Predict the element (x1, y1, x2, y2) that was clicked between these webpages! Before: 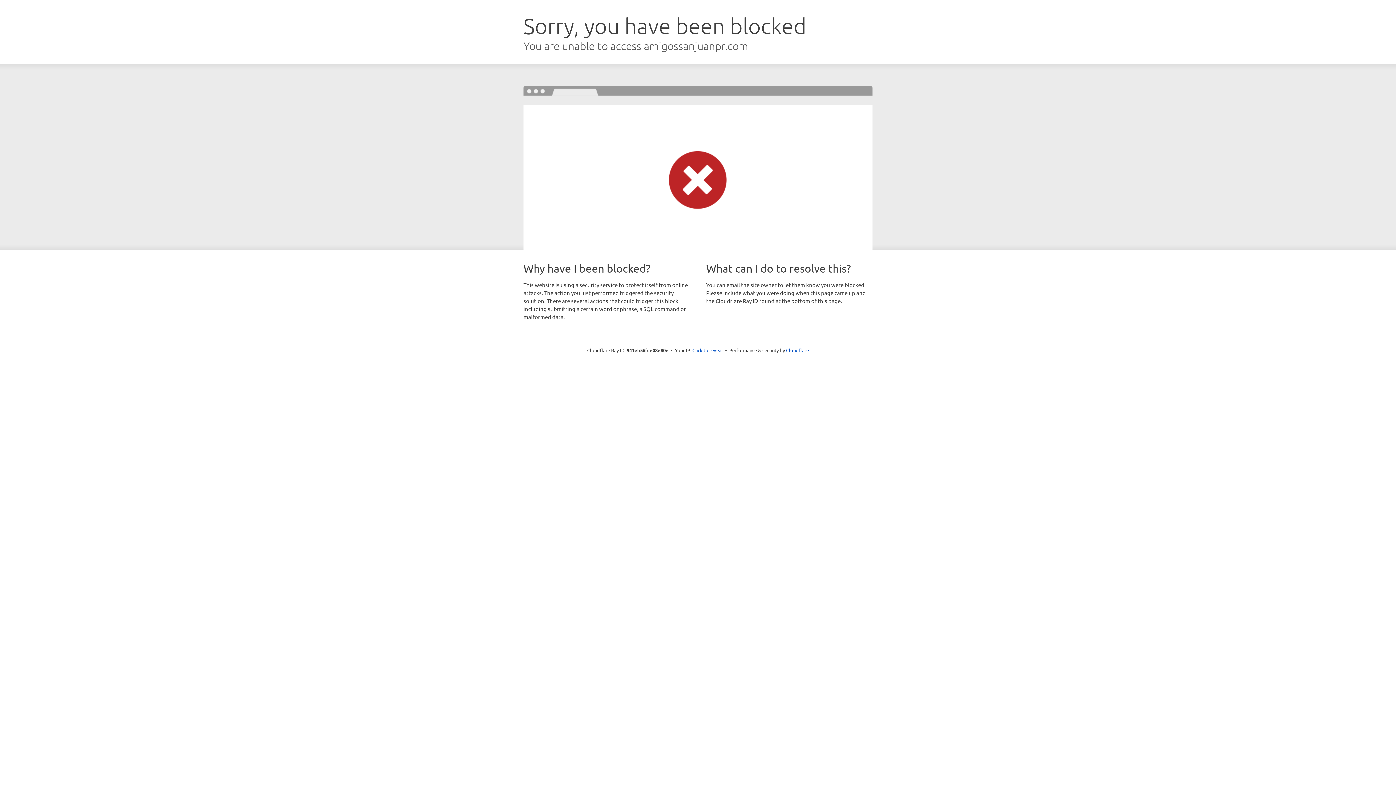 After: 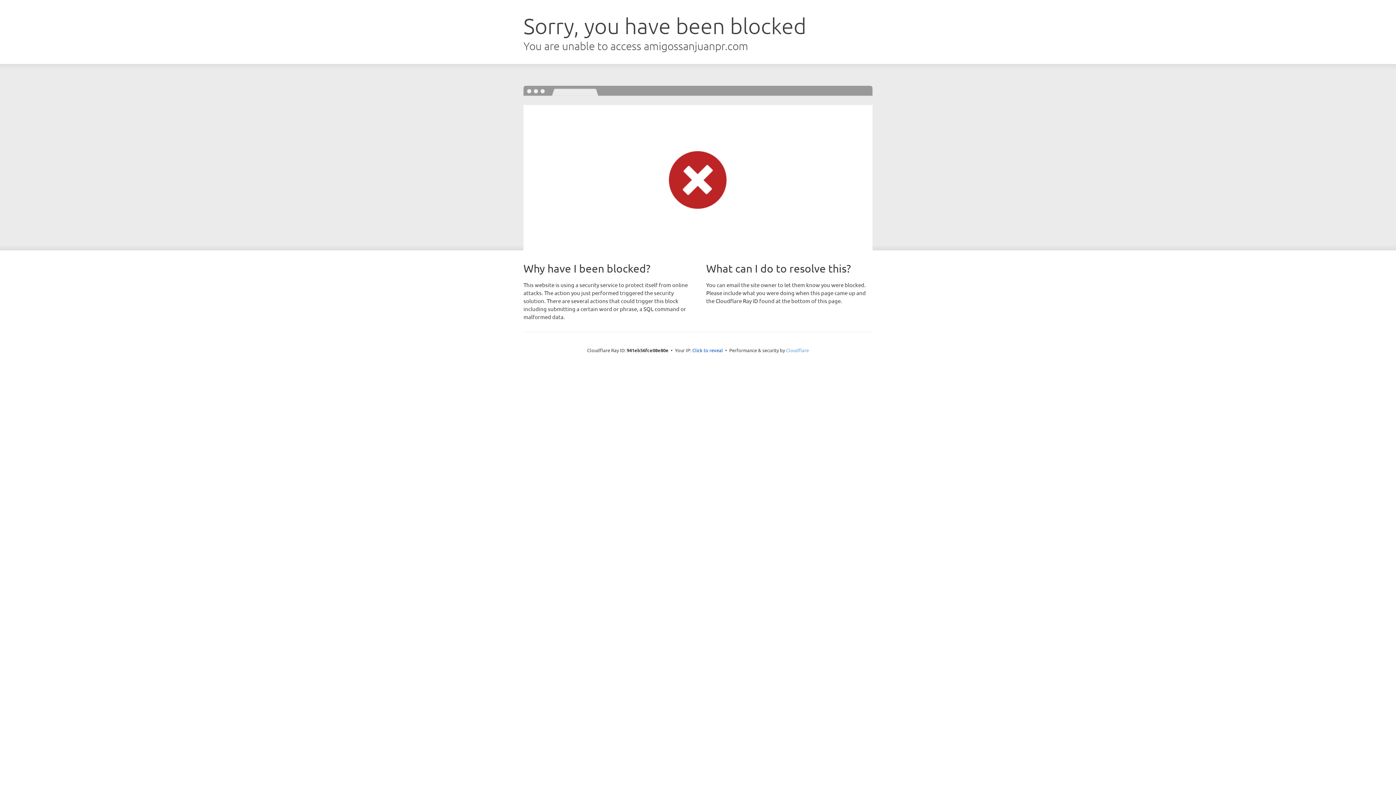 Action: label: Cloudflare bbox: (786, 347, 809, 353)